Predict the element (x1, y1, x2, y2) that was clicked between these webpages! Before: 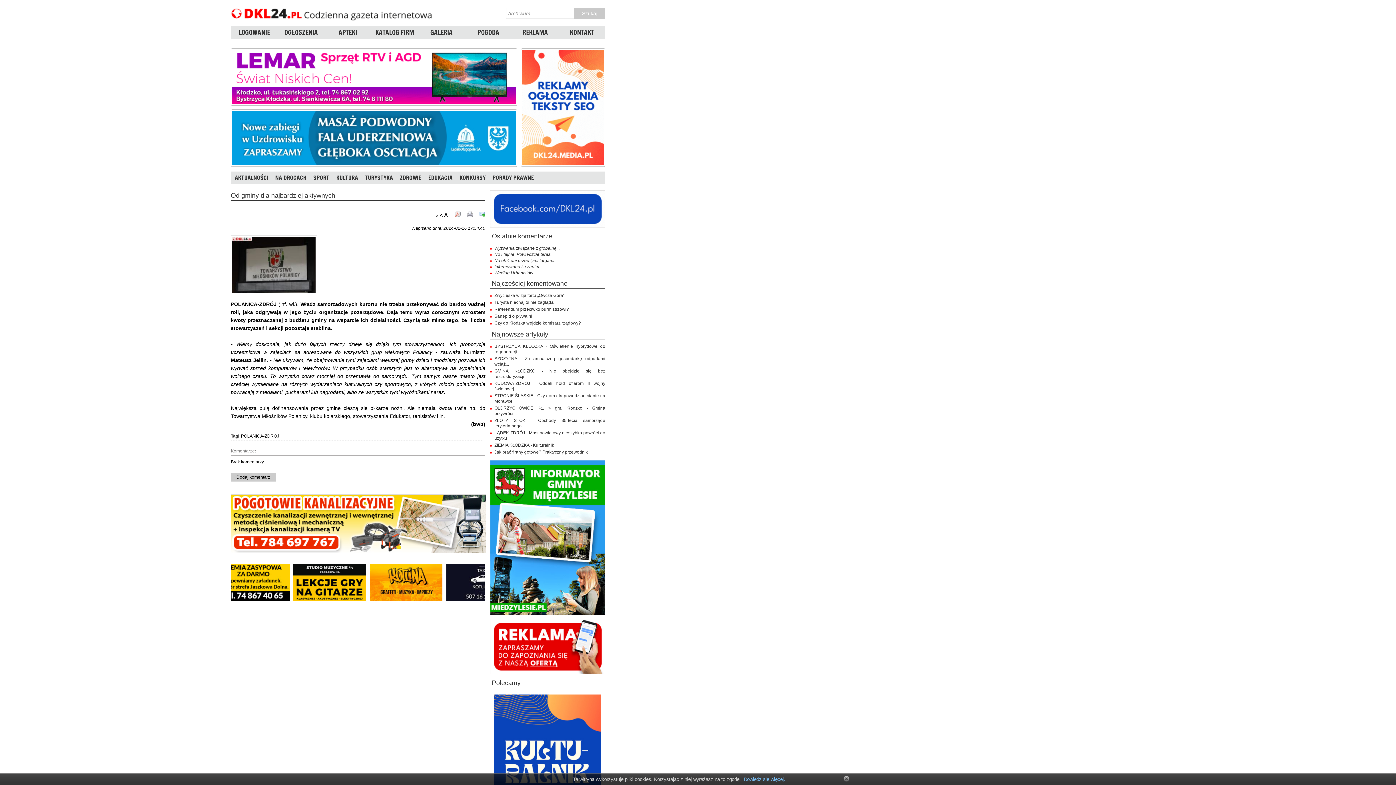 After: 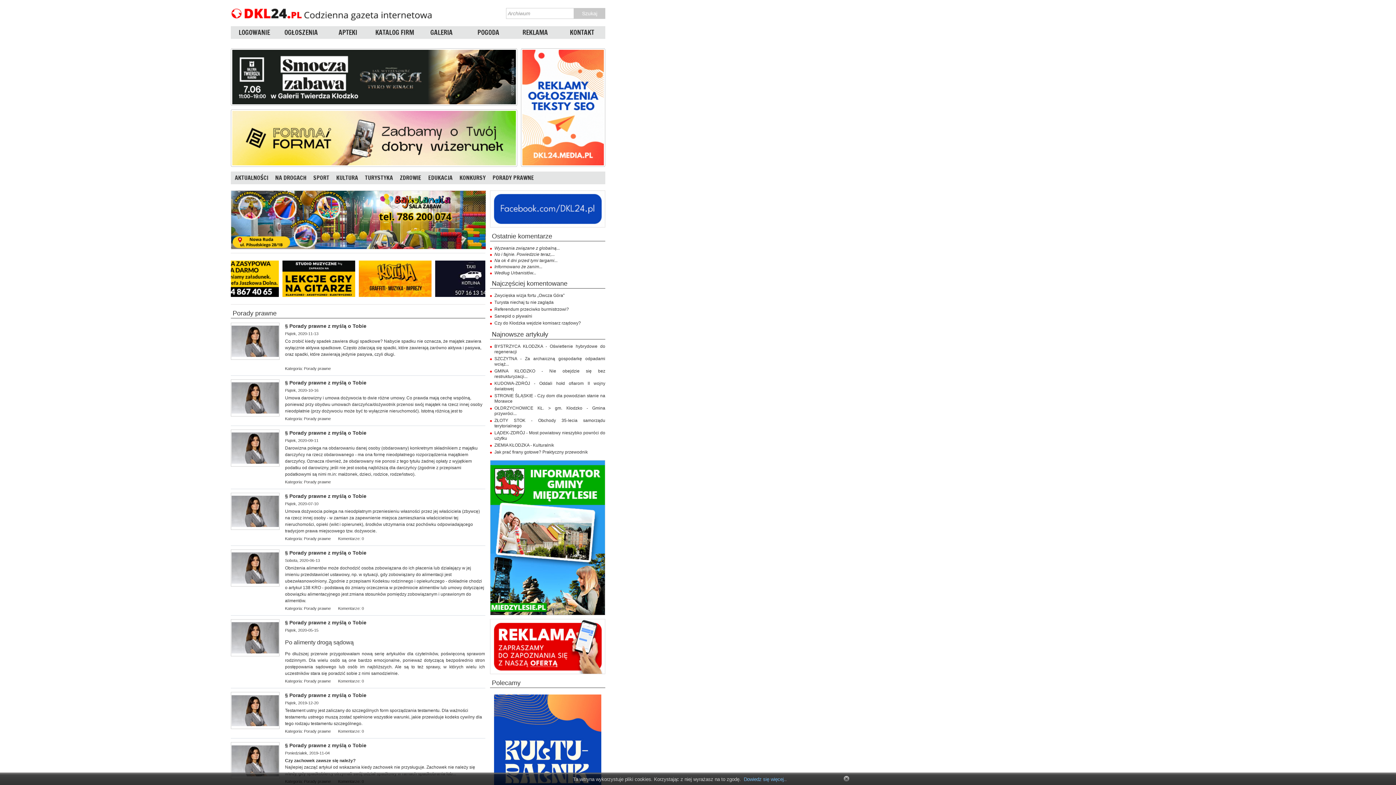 Action: bbox: (489, 171, 537, 184) label: PORADY PRAWNE